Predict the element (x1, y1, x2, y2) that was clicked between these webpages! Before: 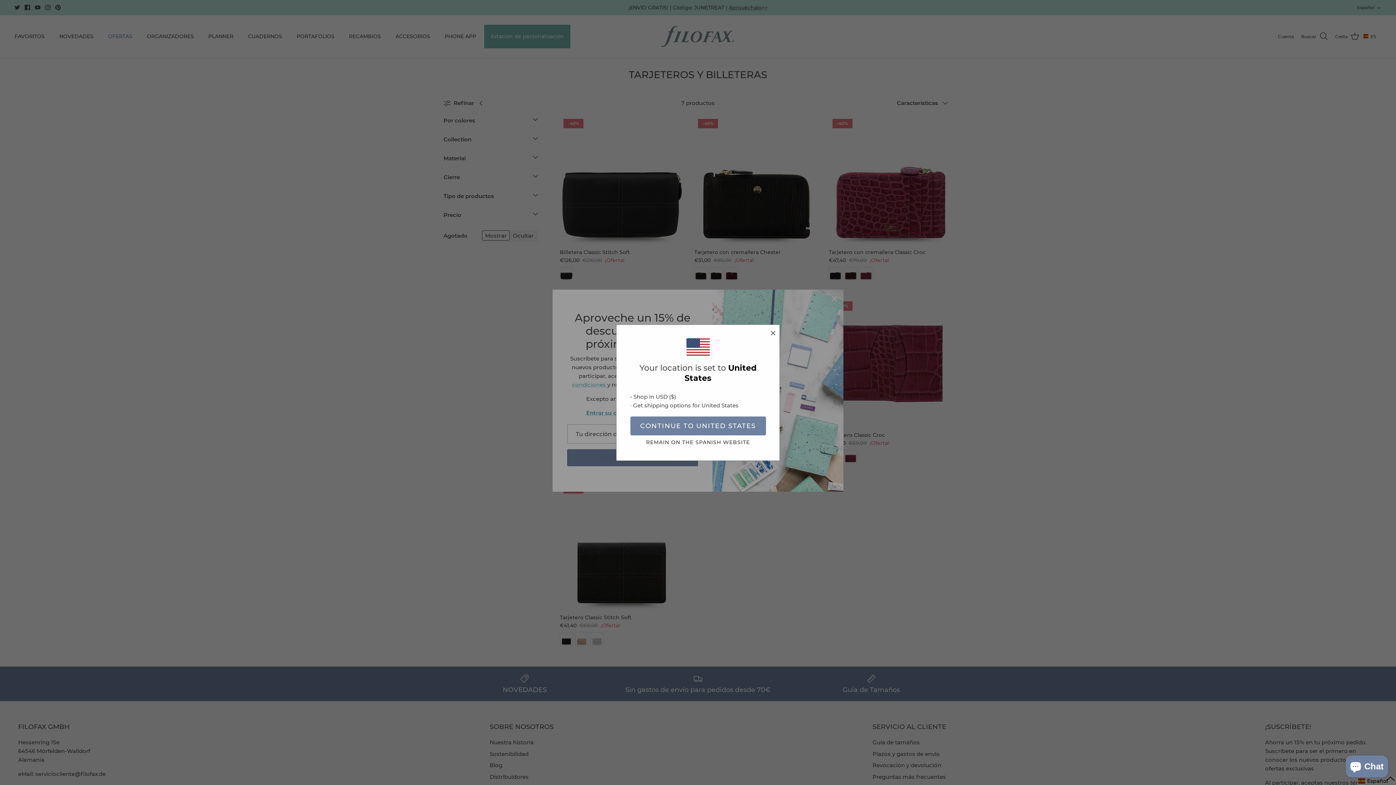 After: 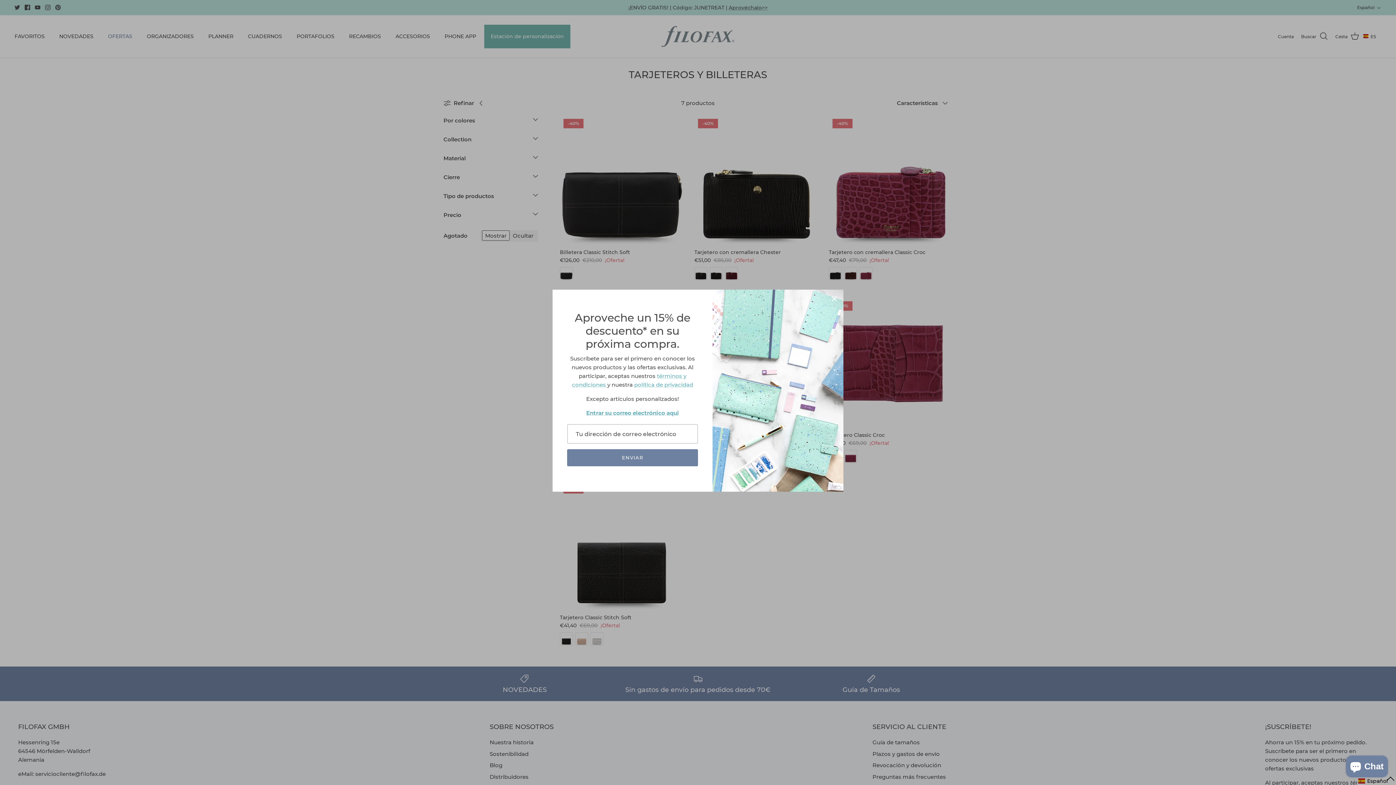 Action: label: REMAIN ON THE SPANISH WEBSITE bbox: (630, 439, 766, 446)